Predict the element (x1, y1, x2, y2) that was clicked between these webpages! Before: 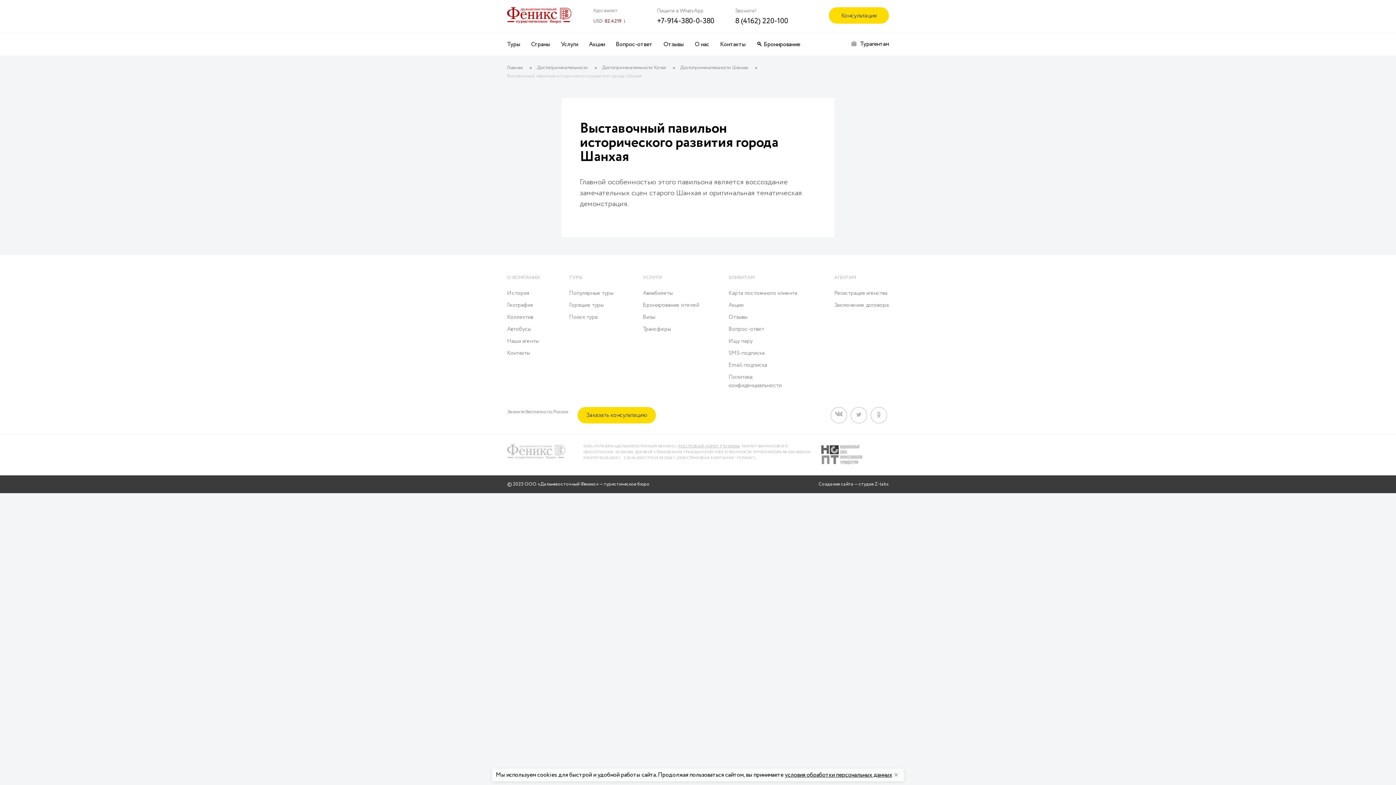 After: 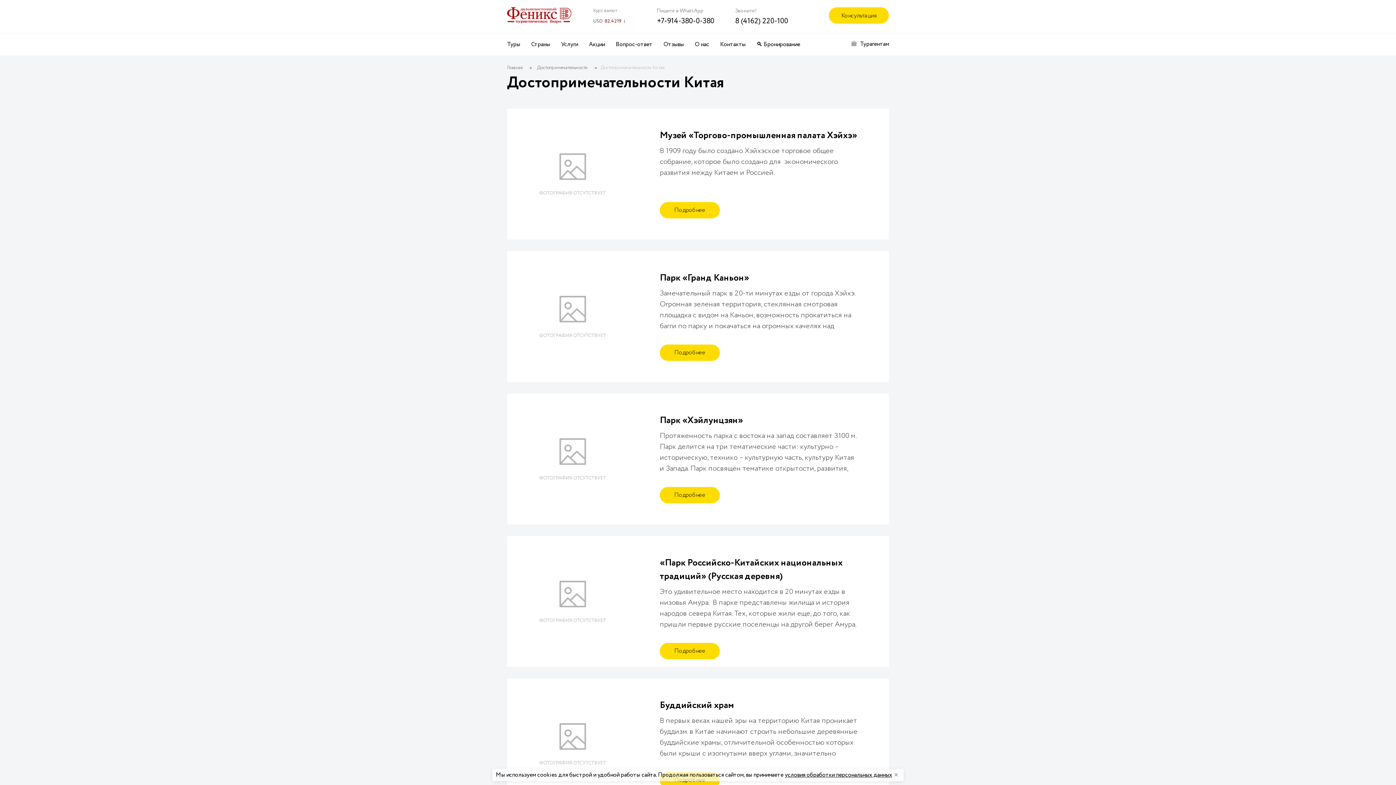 Action: bbox: (602, 64, 666, 71) label: Достопримечательности Китая